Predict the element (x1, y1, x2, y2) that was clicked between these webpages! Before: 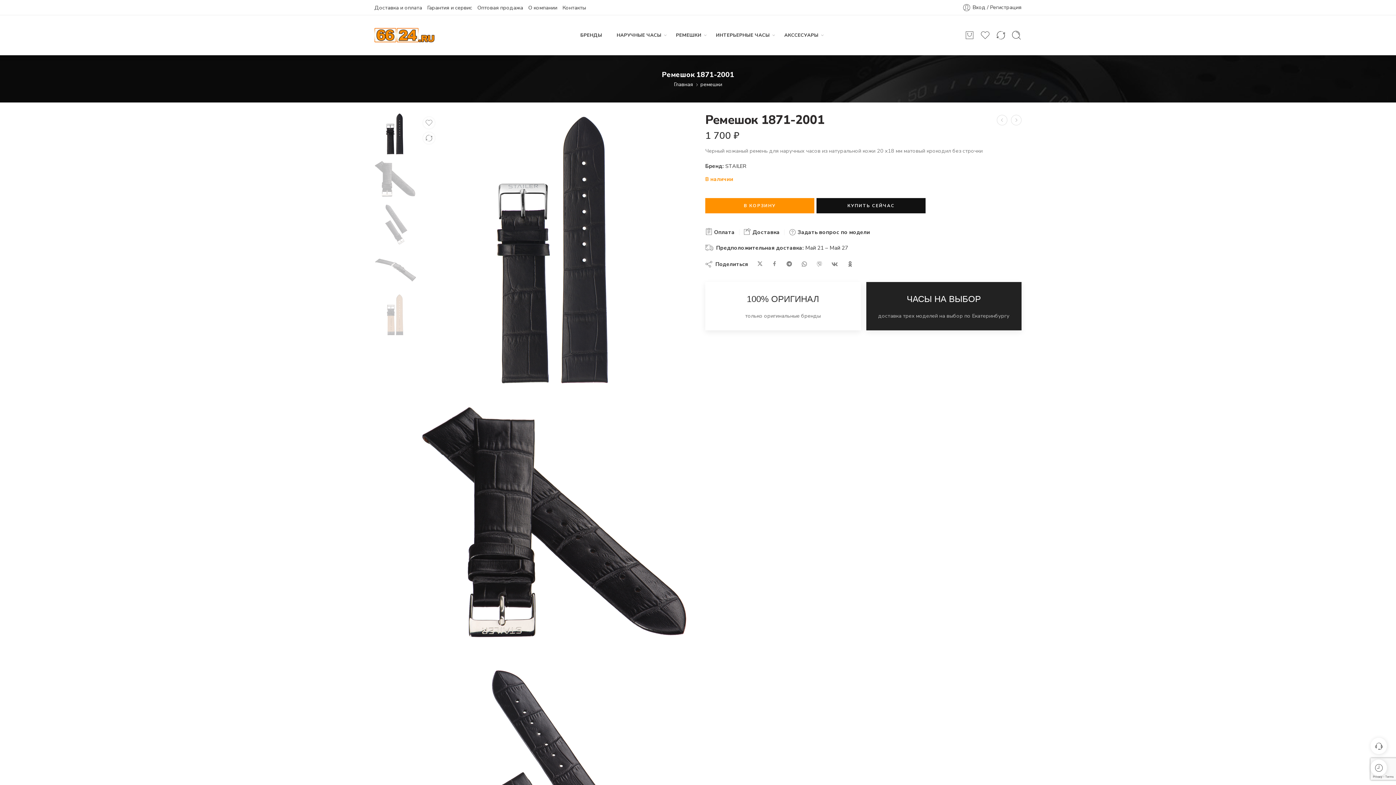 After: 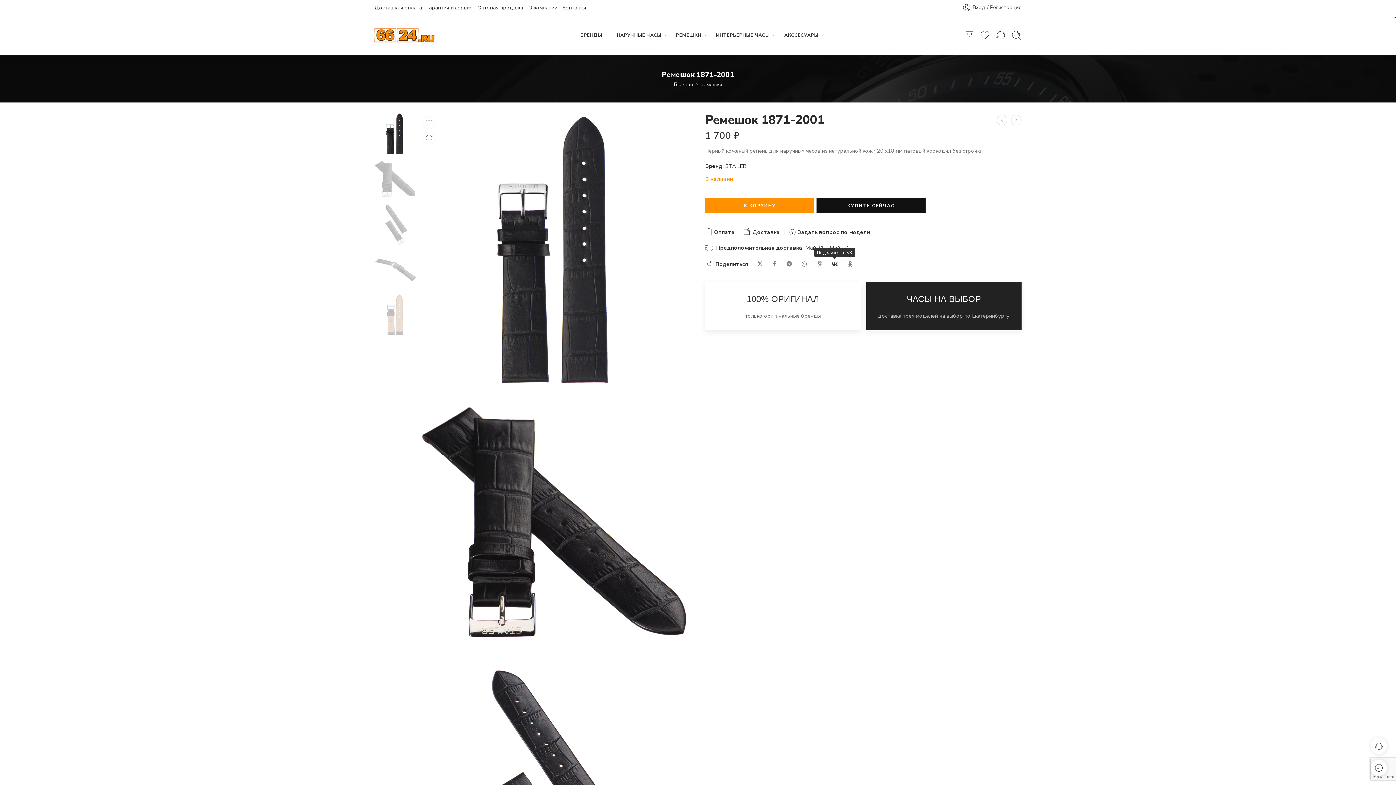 Action: bbox: (831, 261, 838, 267)